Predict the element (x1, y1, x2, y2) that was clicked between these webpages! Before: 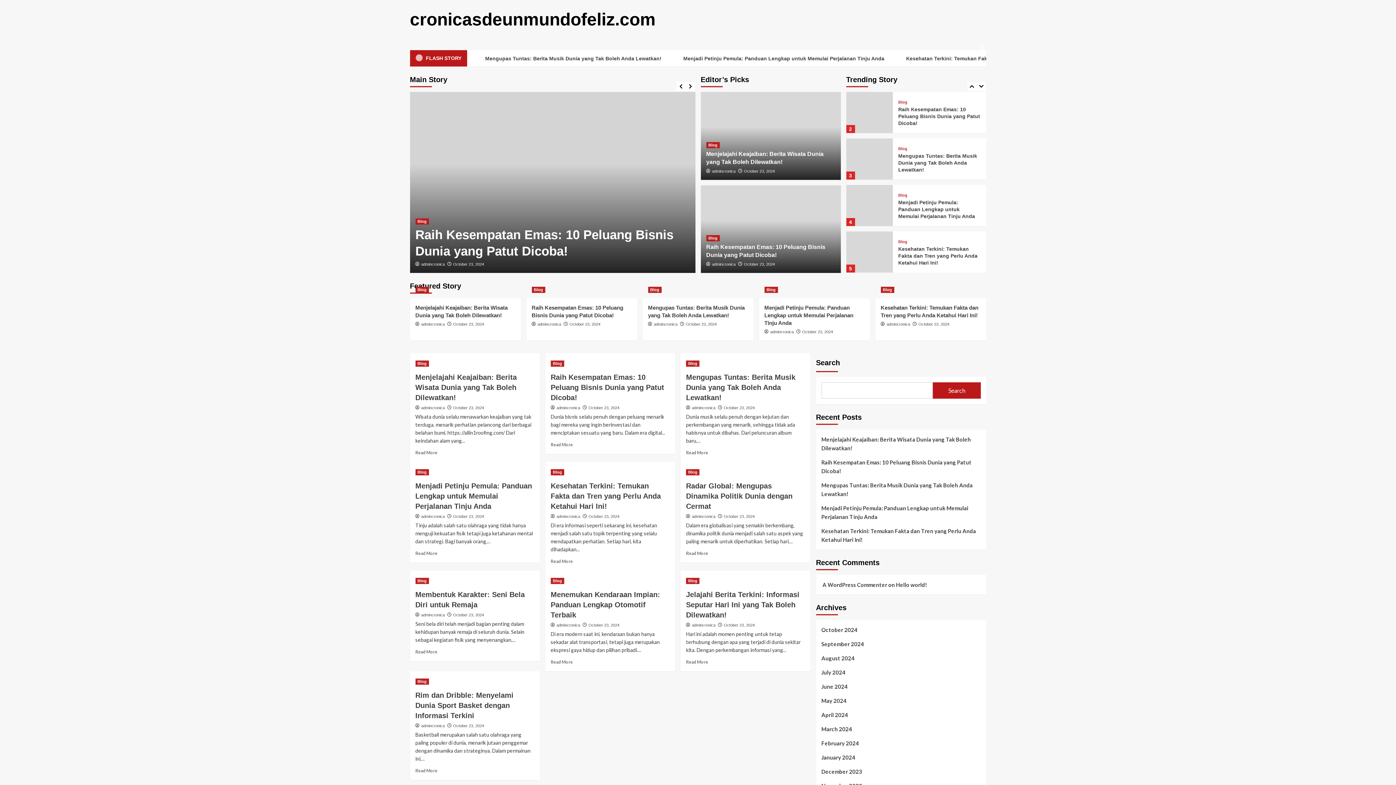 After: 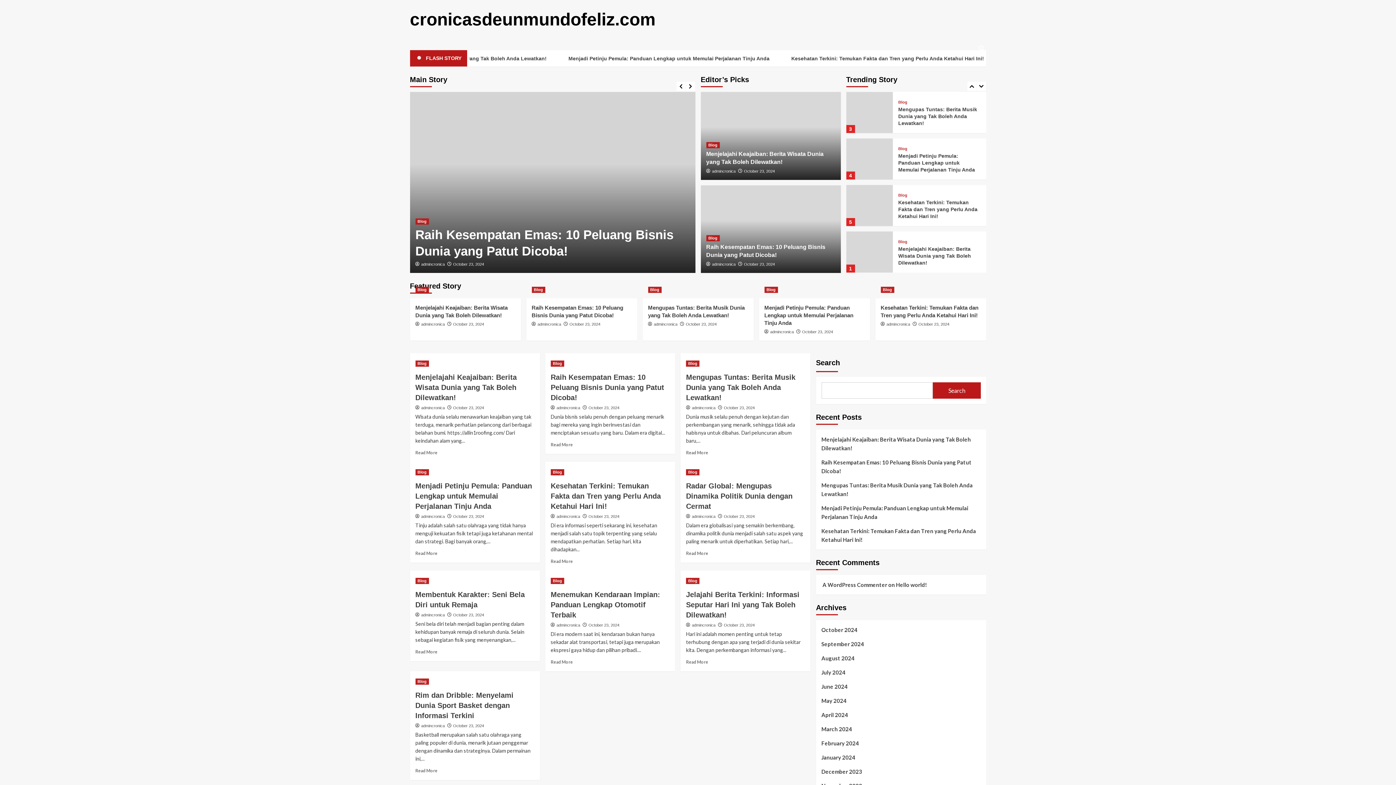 Action: bbox: (410, 9, 655, 29) label: cronicasdeunmundofeliz.com